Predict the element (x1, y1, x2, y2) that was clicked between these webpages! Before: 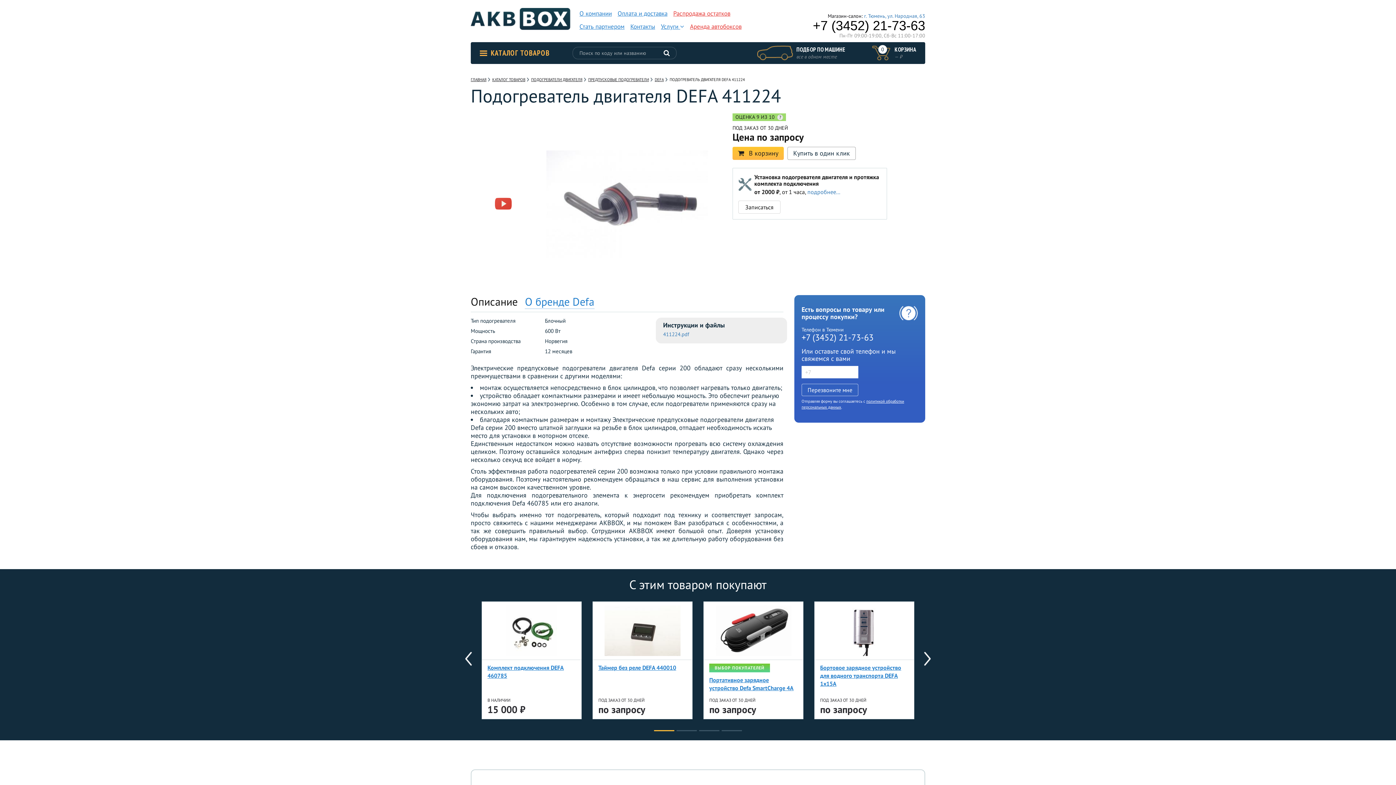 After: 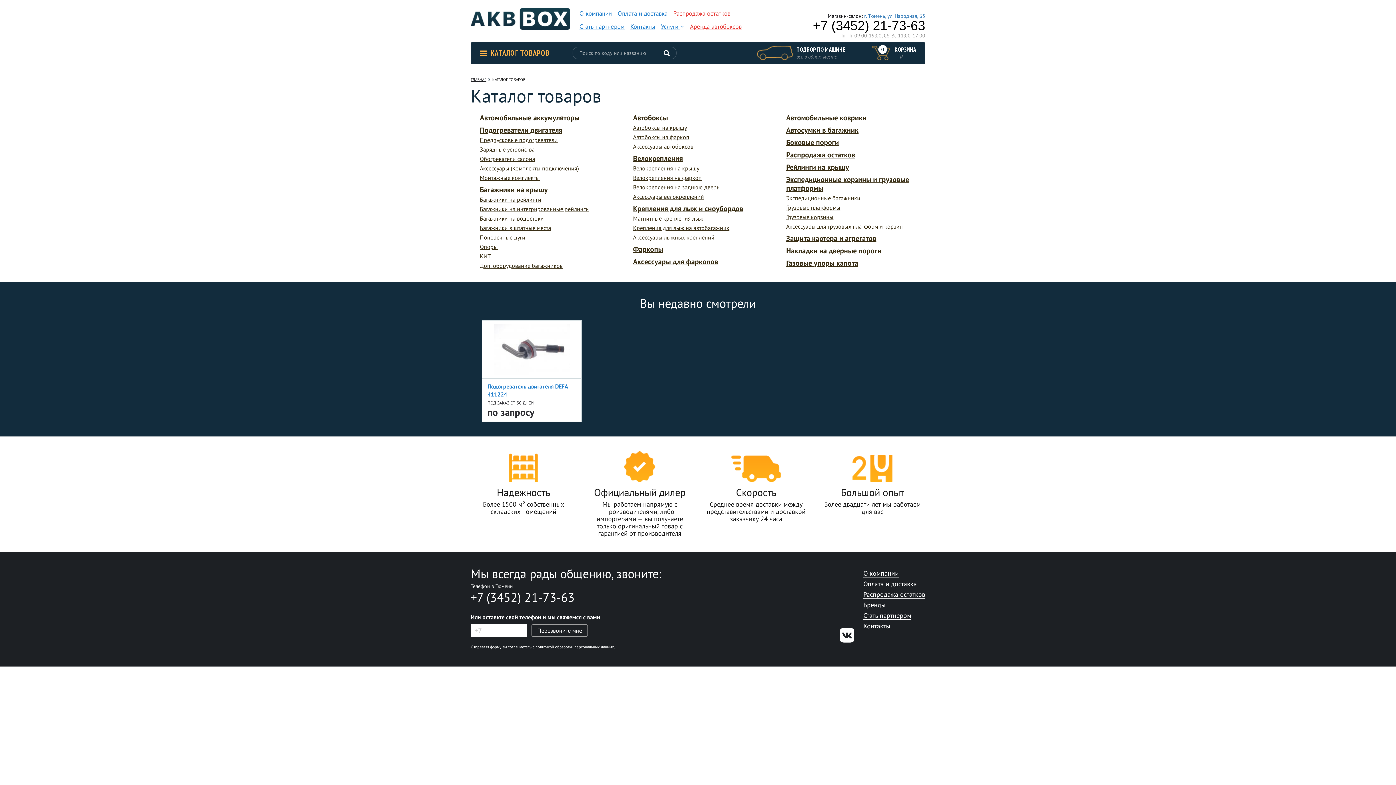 Action: label: КАТАЛОГ ТОВАРОВ bbox: (492, 77, 529, 82)